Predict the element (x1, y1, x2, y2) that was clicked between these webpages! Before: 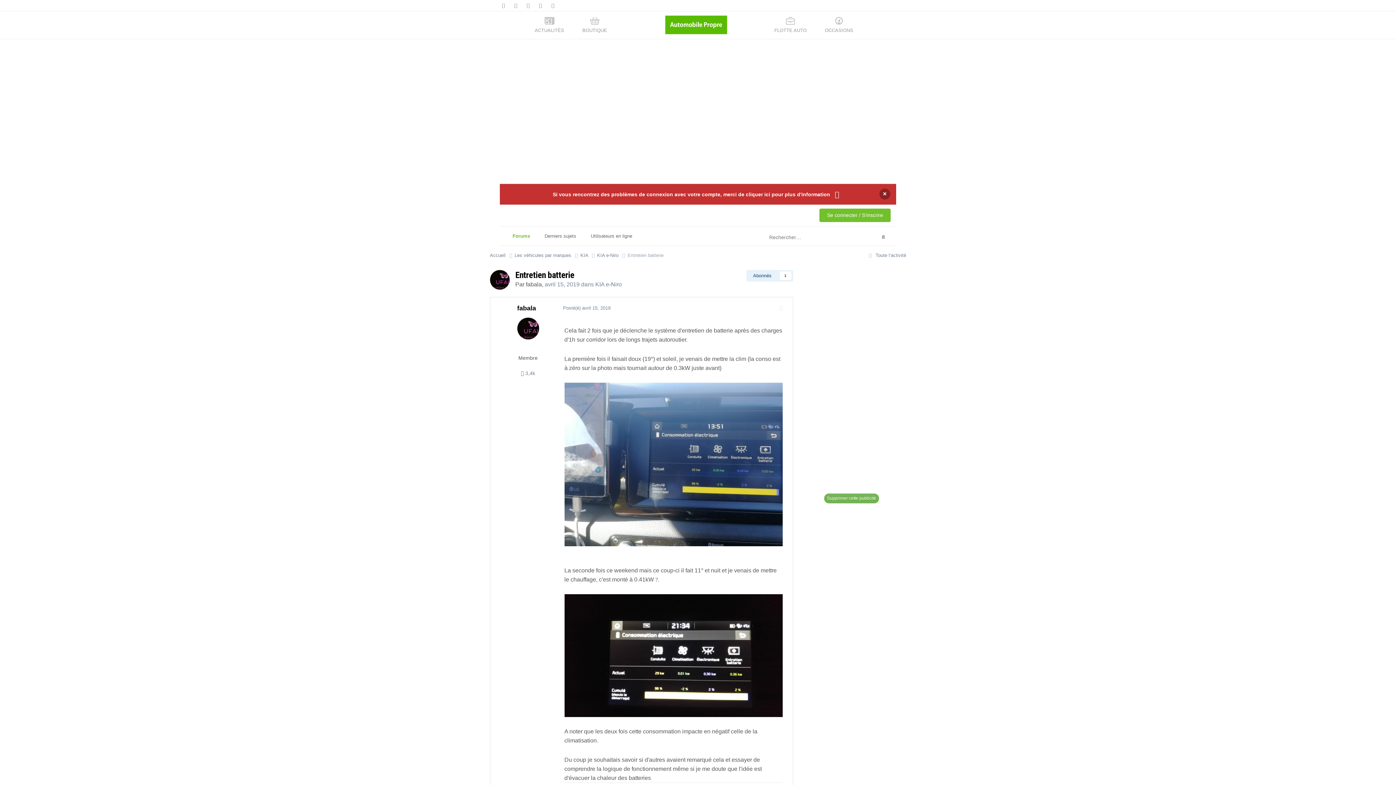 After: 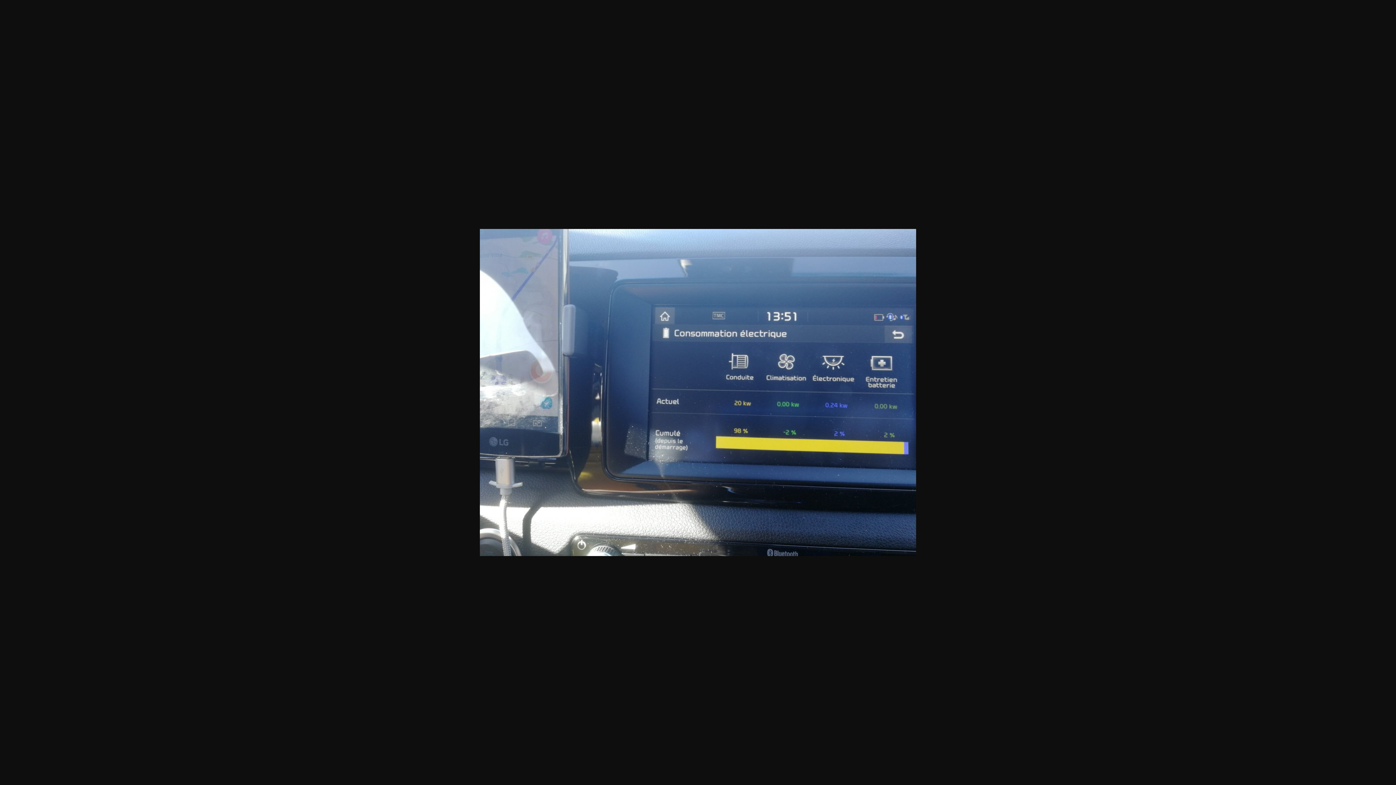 Action: bbox: (564, 461, 782, 467)